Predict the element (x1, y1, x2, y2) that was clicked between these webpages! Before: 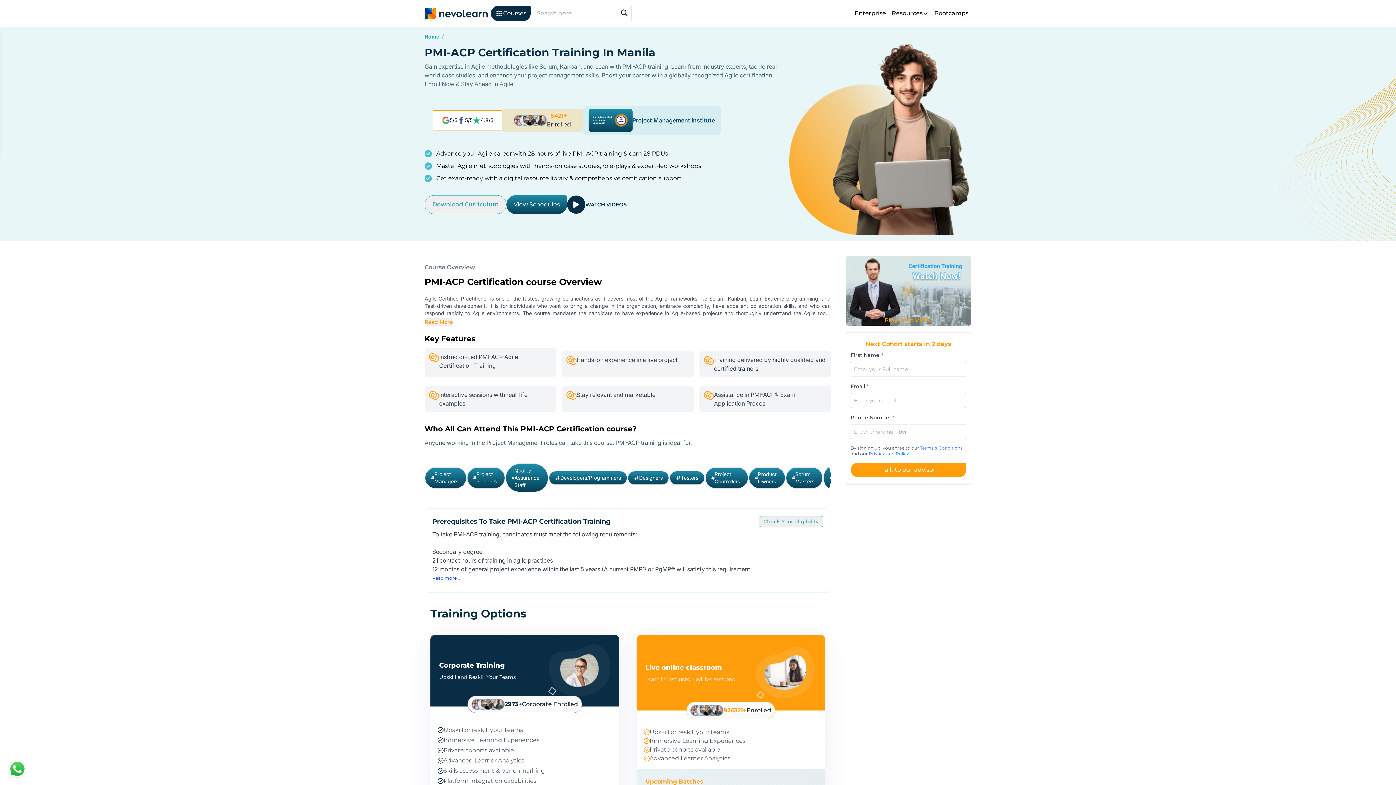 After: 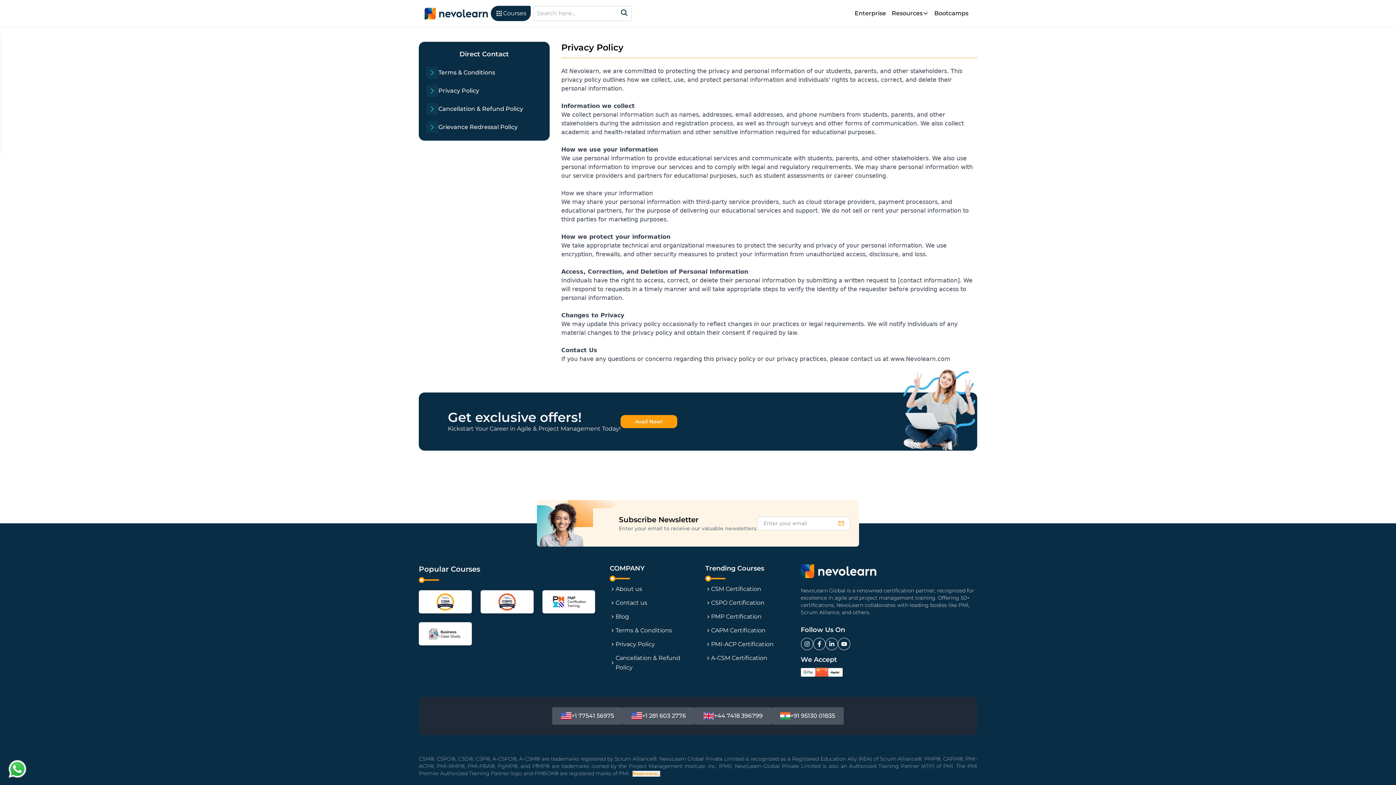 Action: label: Privacy and Policy bbox: (869, 451, 909, 456)